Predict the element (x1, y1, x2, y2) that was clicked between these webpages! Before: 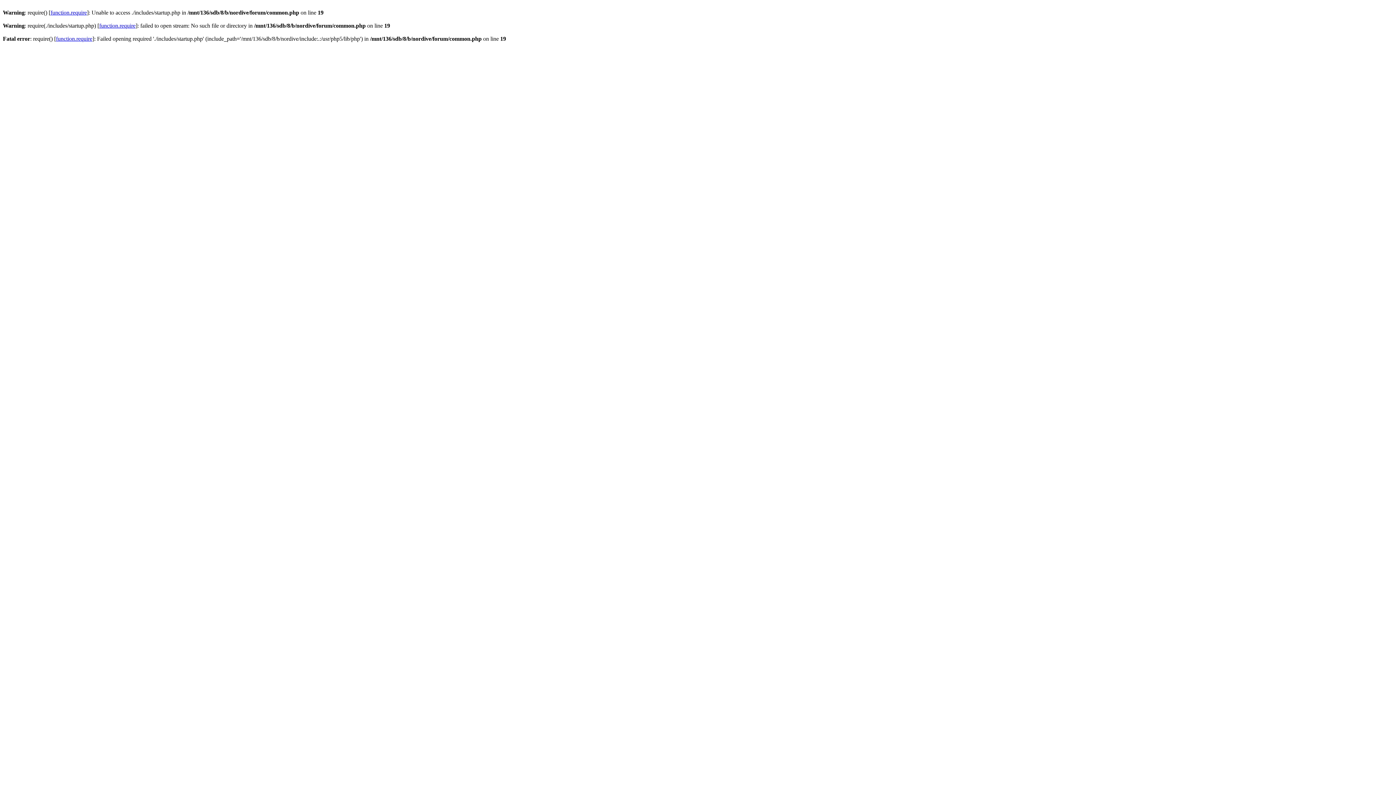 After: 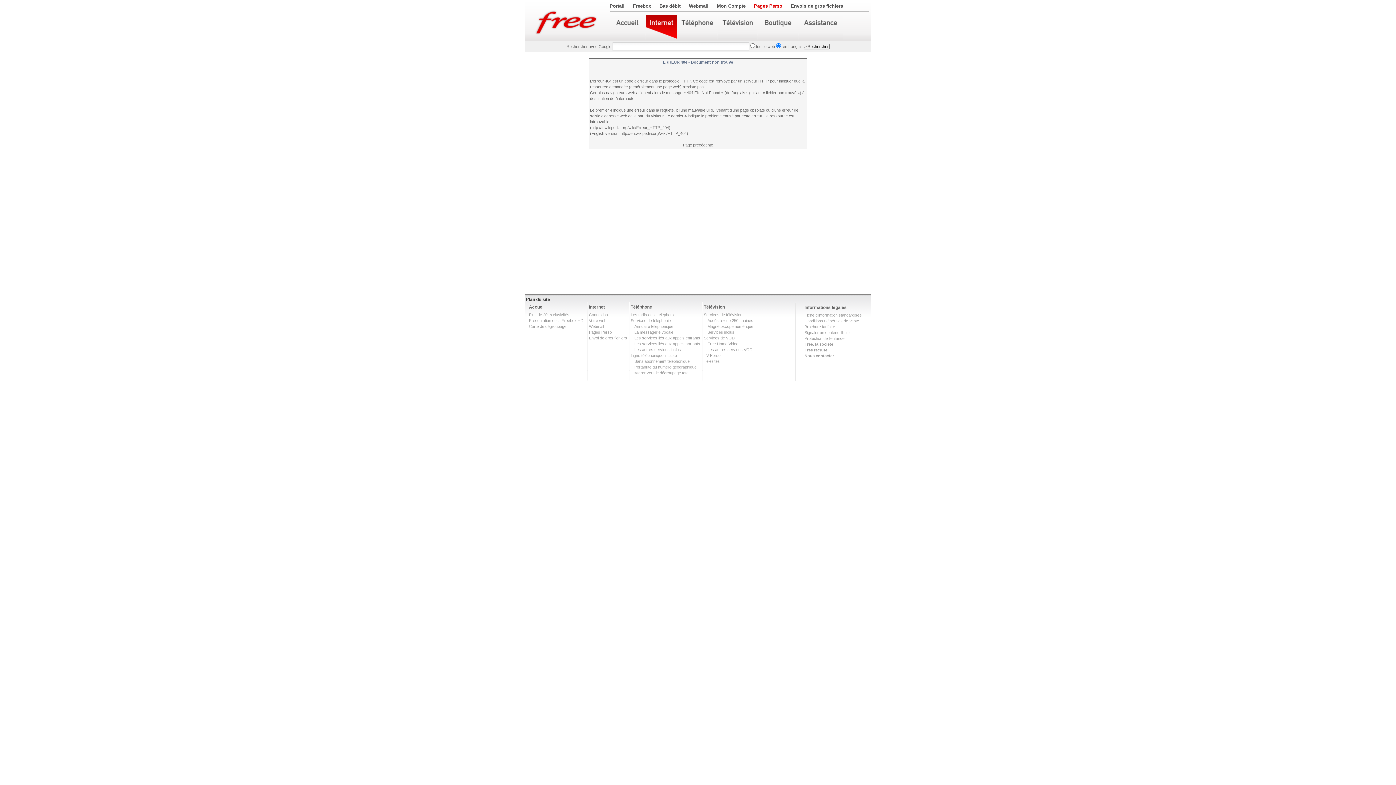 Action: label: function.require bbox: (56, 35, 92, 41)